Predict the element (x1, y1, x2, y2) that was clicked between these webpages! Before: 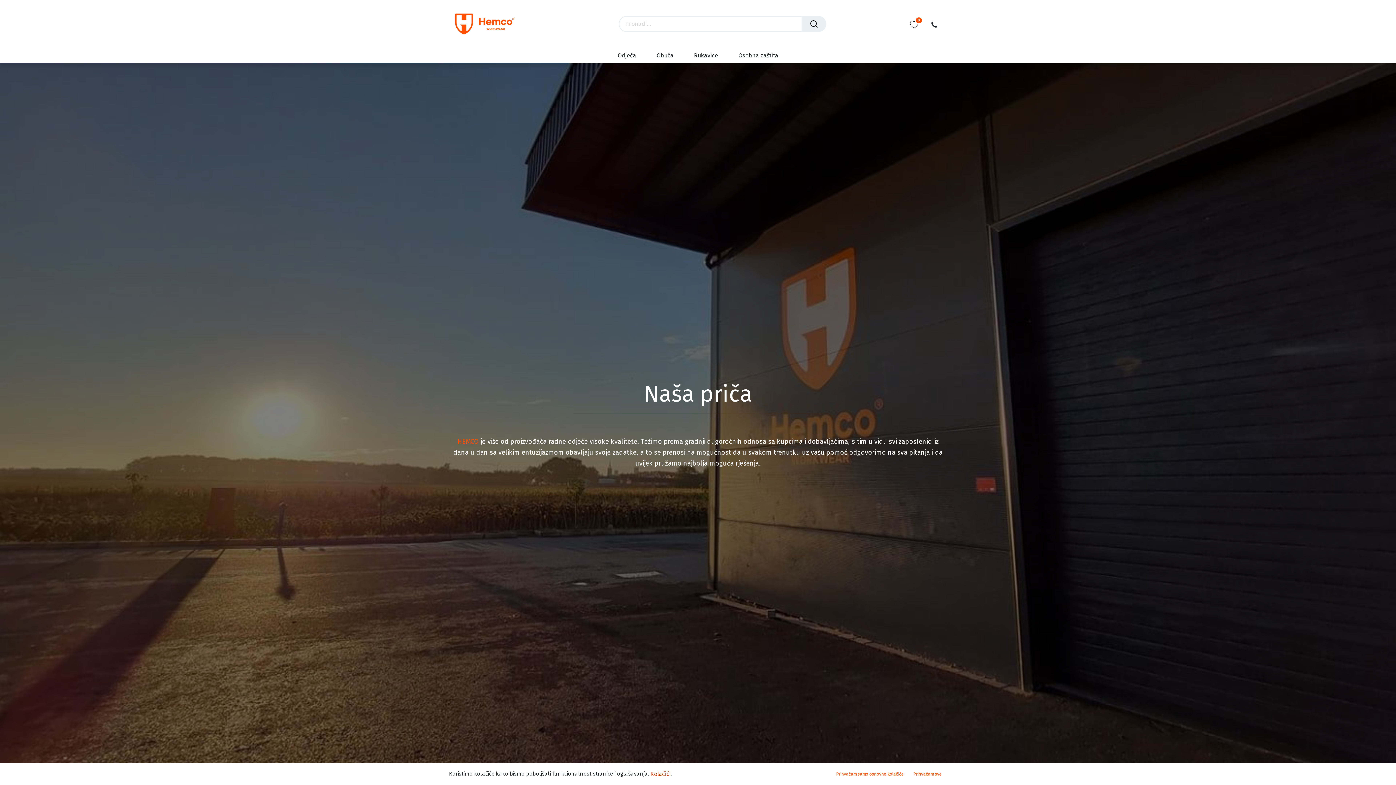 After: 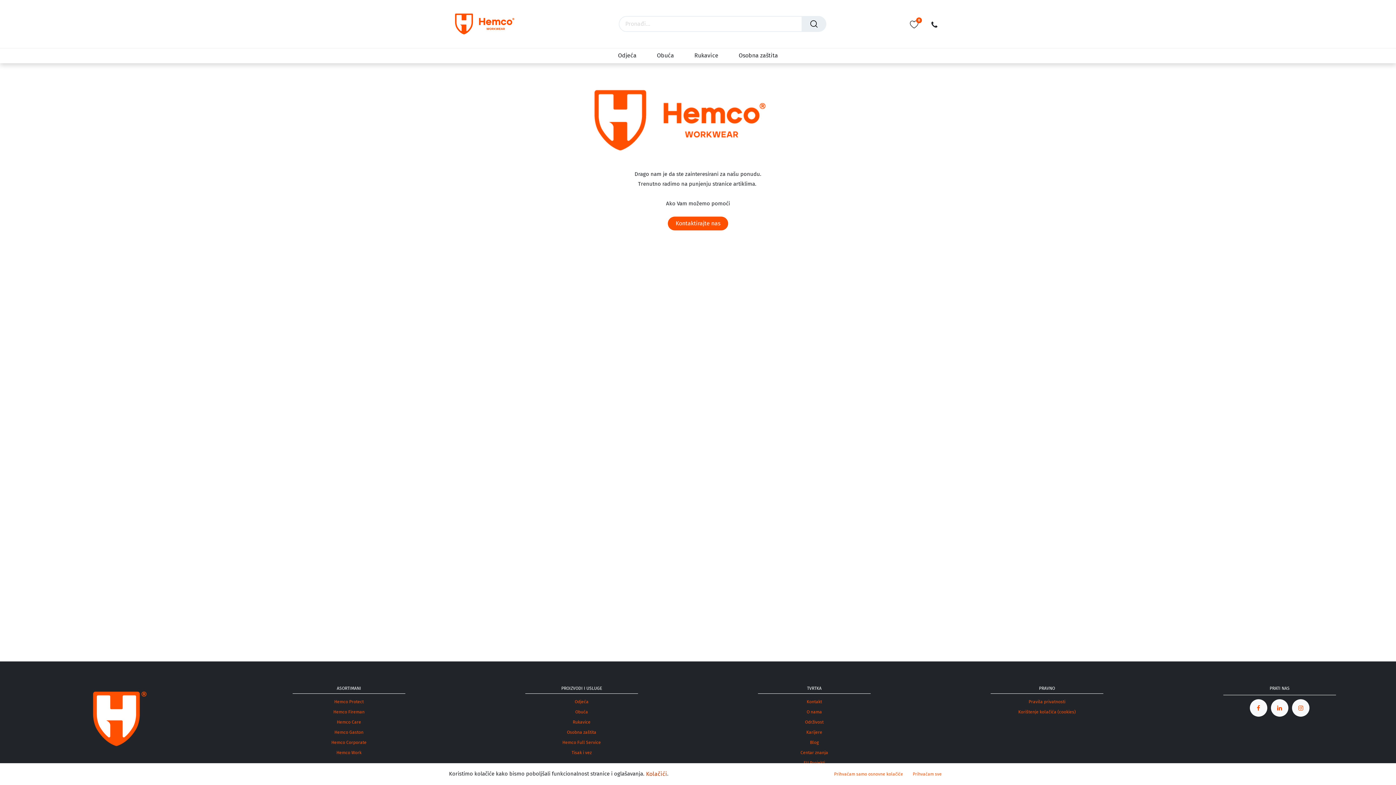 Action: bbox: (611, 48, 642, 63) label: Odjeća